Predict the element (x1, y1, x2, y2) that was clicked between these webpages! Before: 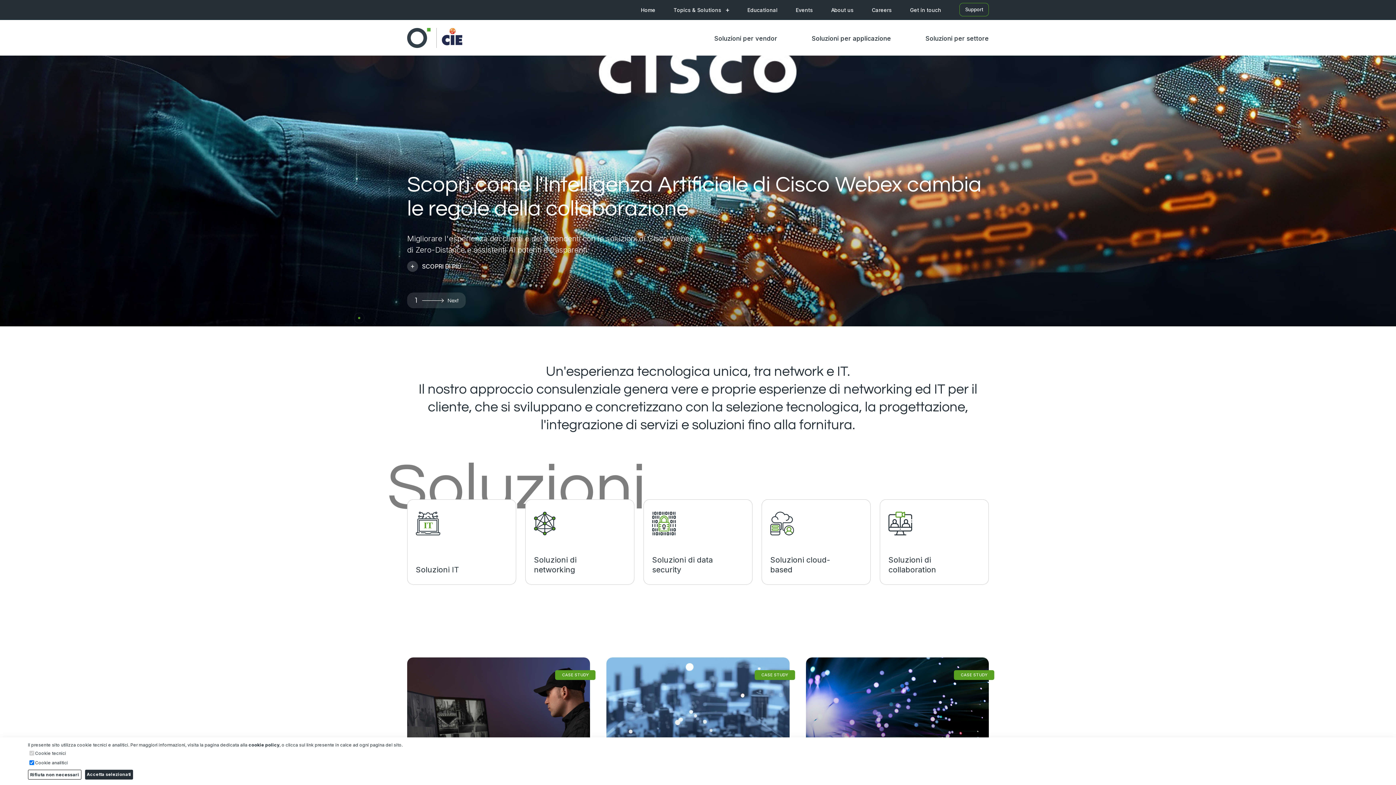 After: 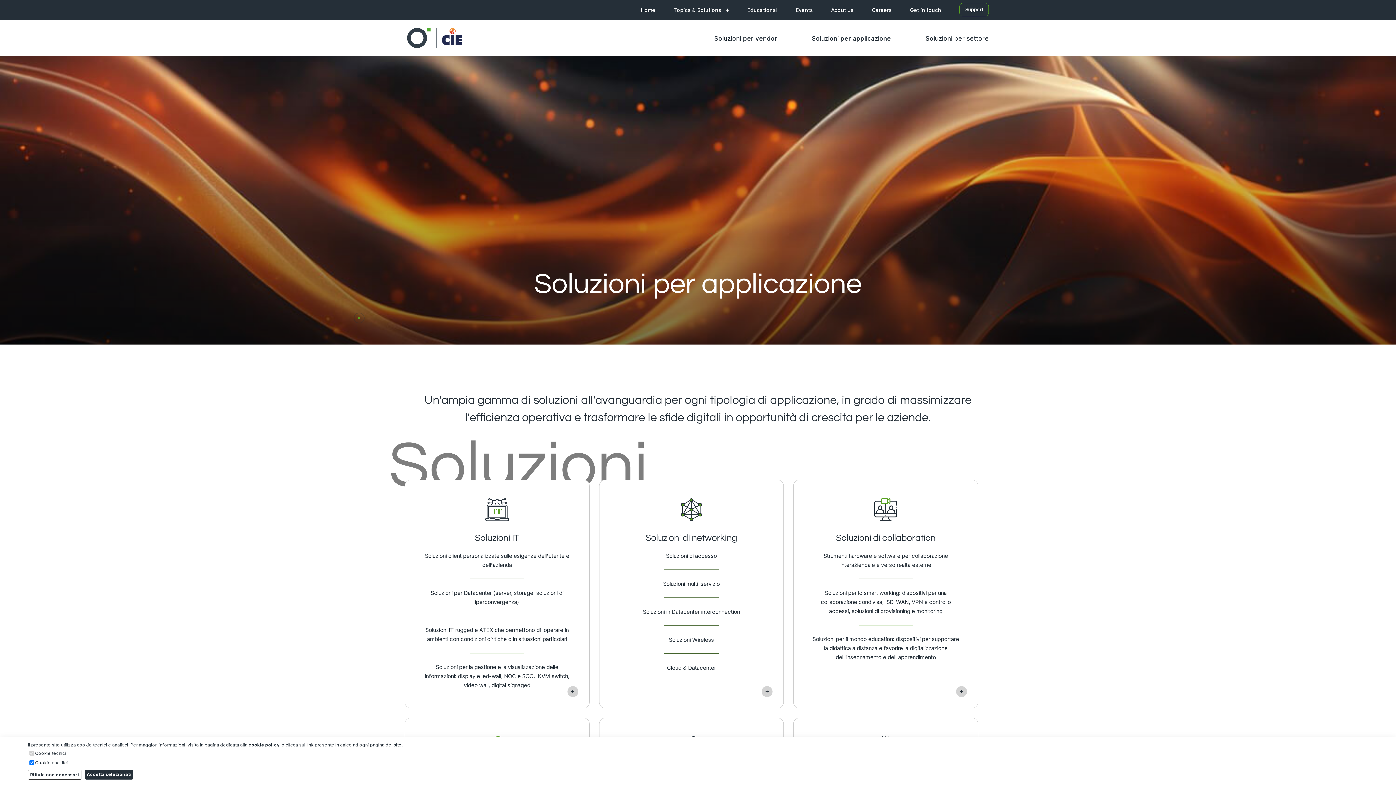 Action: label: Soluzioni per applicazione bbox: (812, 35, 891, 41)